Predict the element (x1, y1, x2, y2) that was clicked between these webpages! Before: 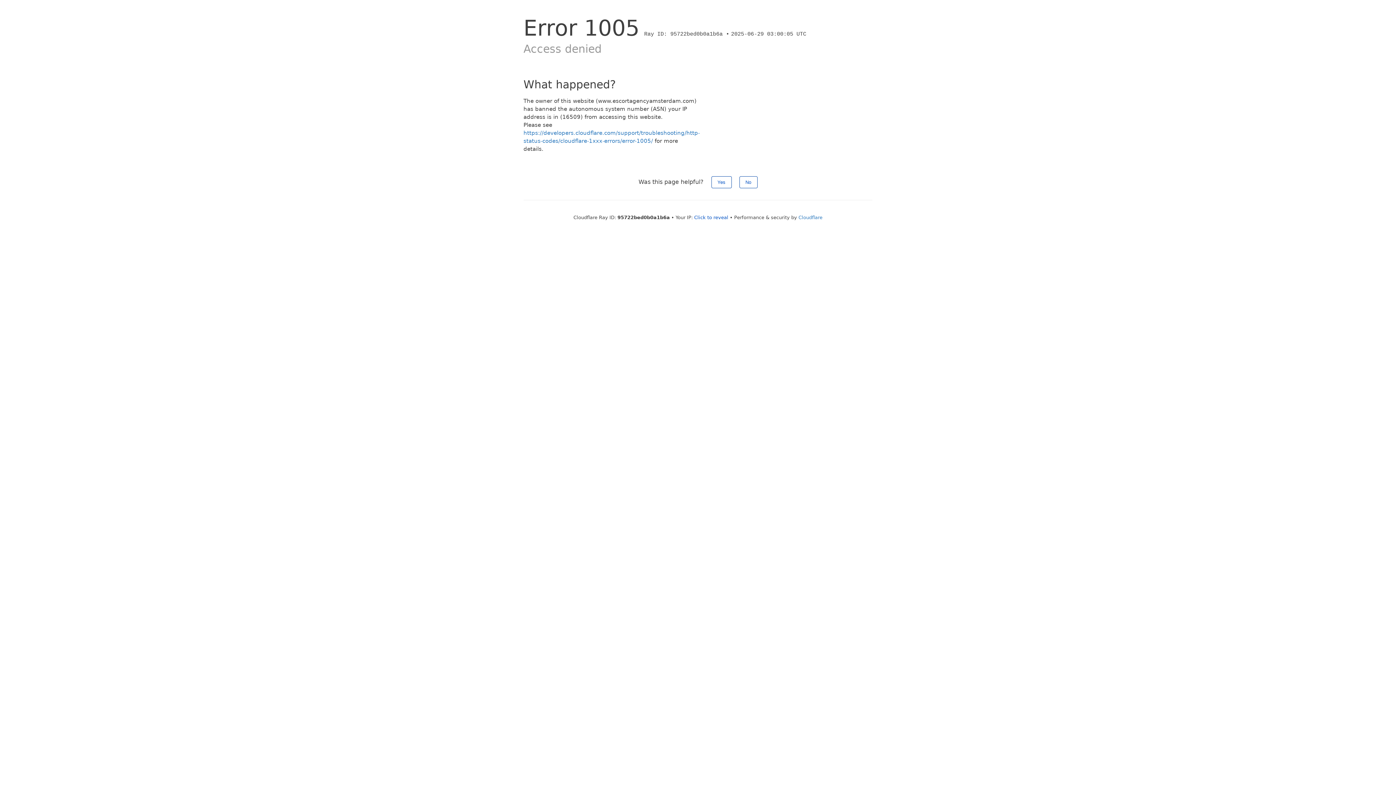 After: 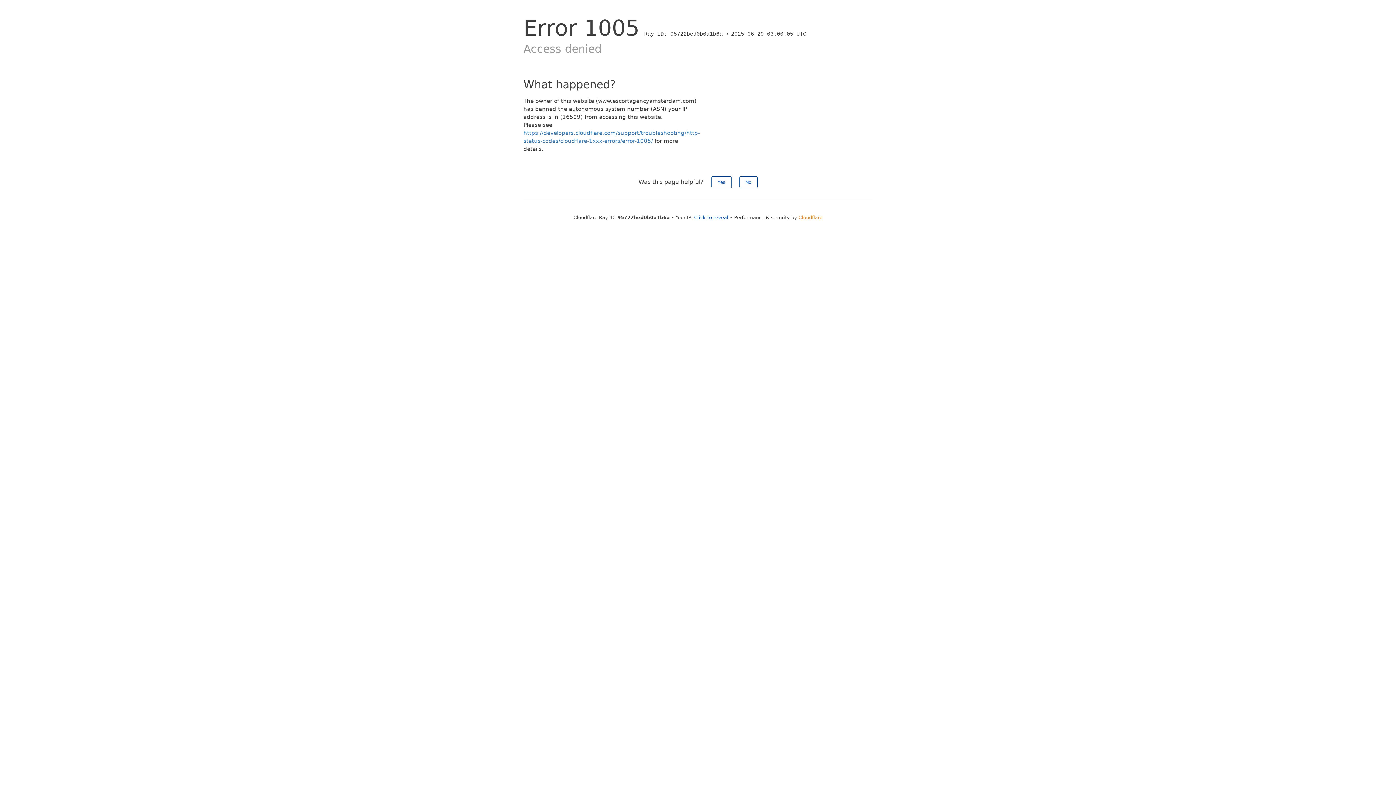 Action: label: Cloudflare bbox: (798, 214, 822, 220)